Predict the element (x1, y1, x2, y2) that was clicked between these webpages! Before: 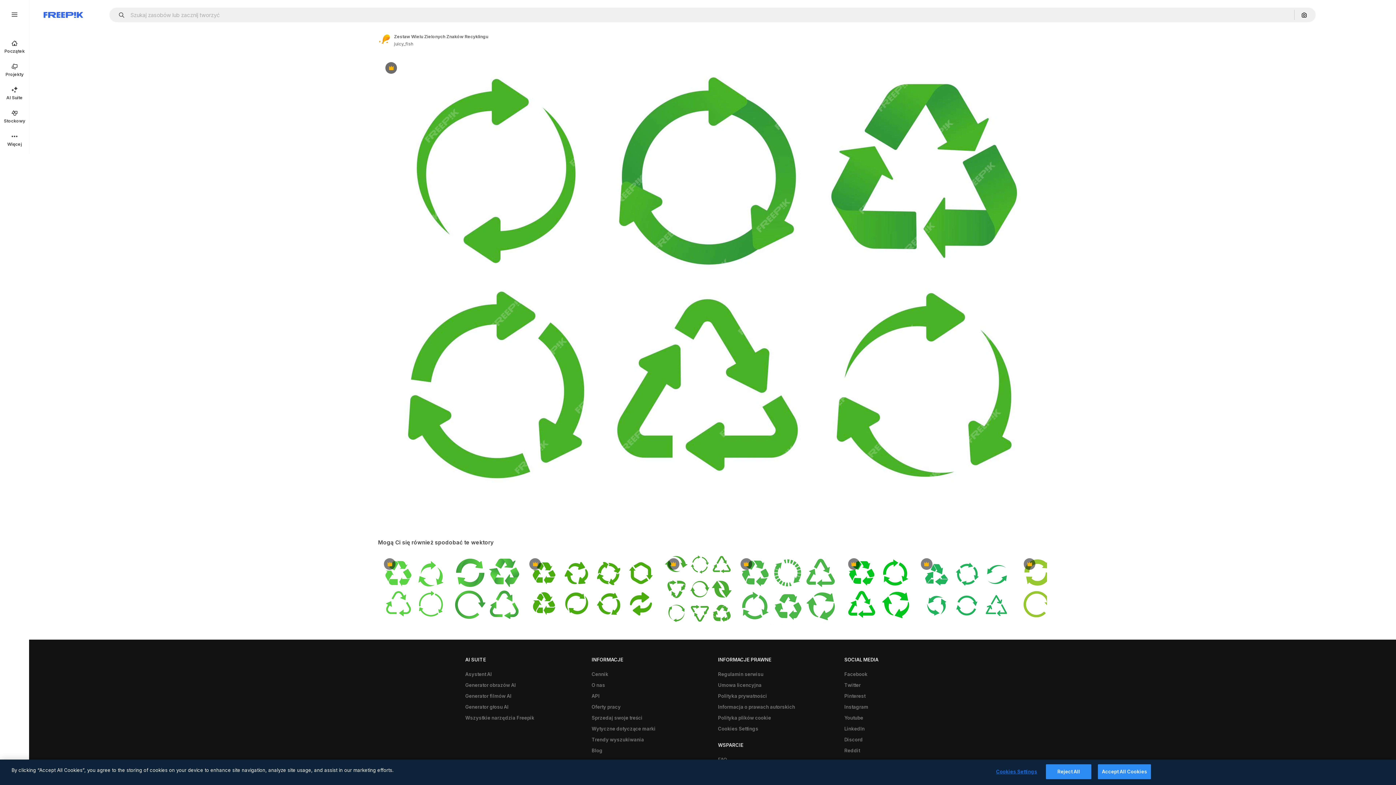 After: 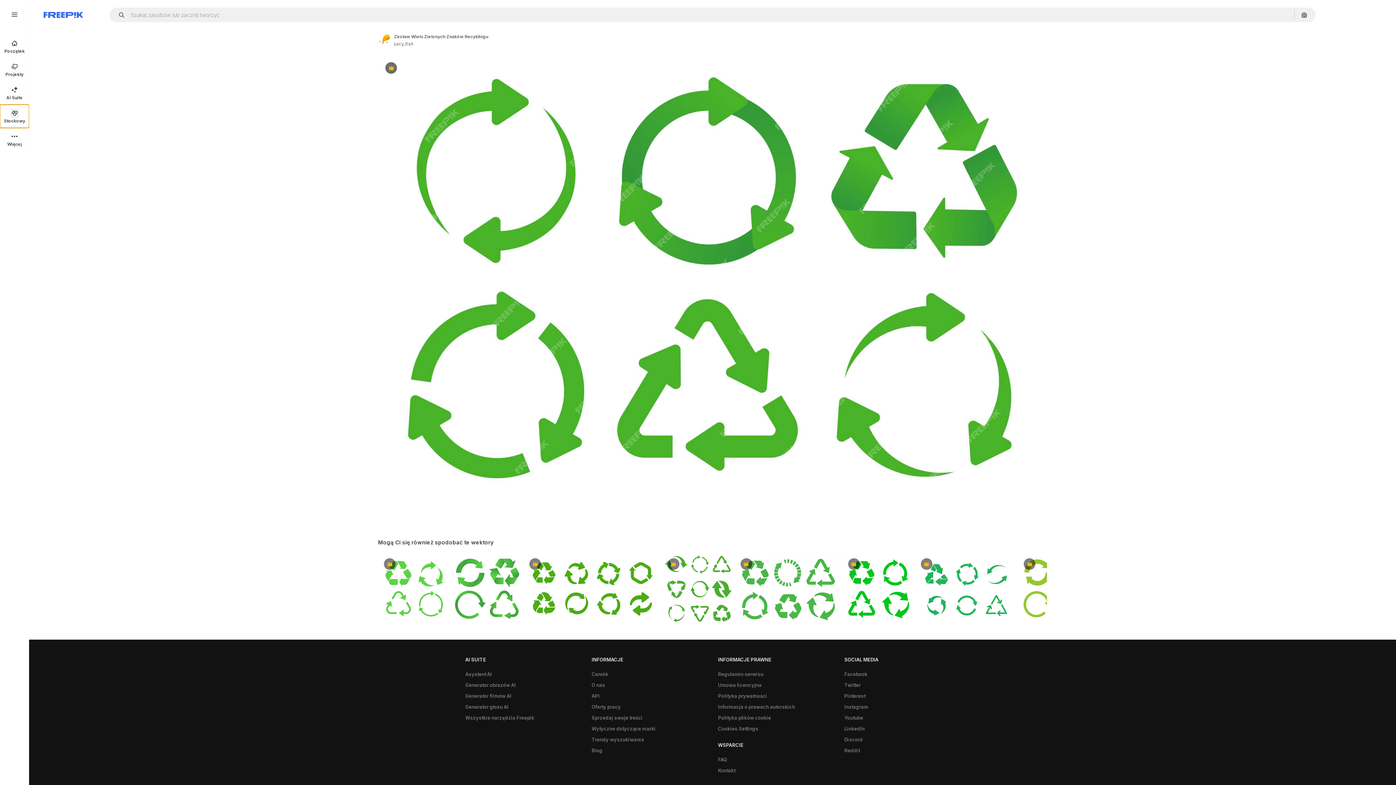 Action: bbox: (0, 104, 29, 128) label: Stockowy